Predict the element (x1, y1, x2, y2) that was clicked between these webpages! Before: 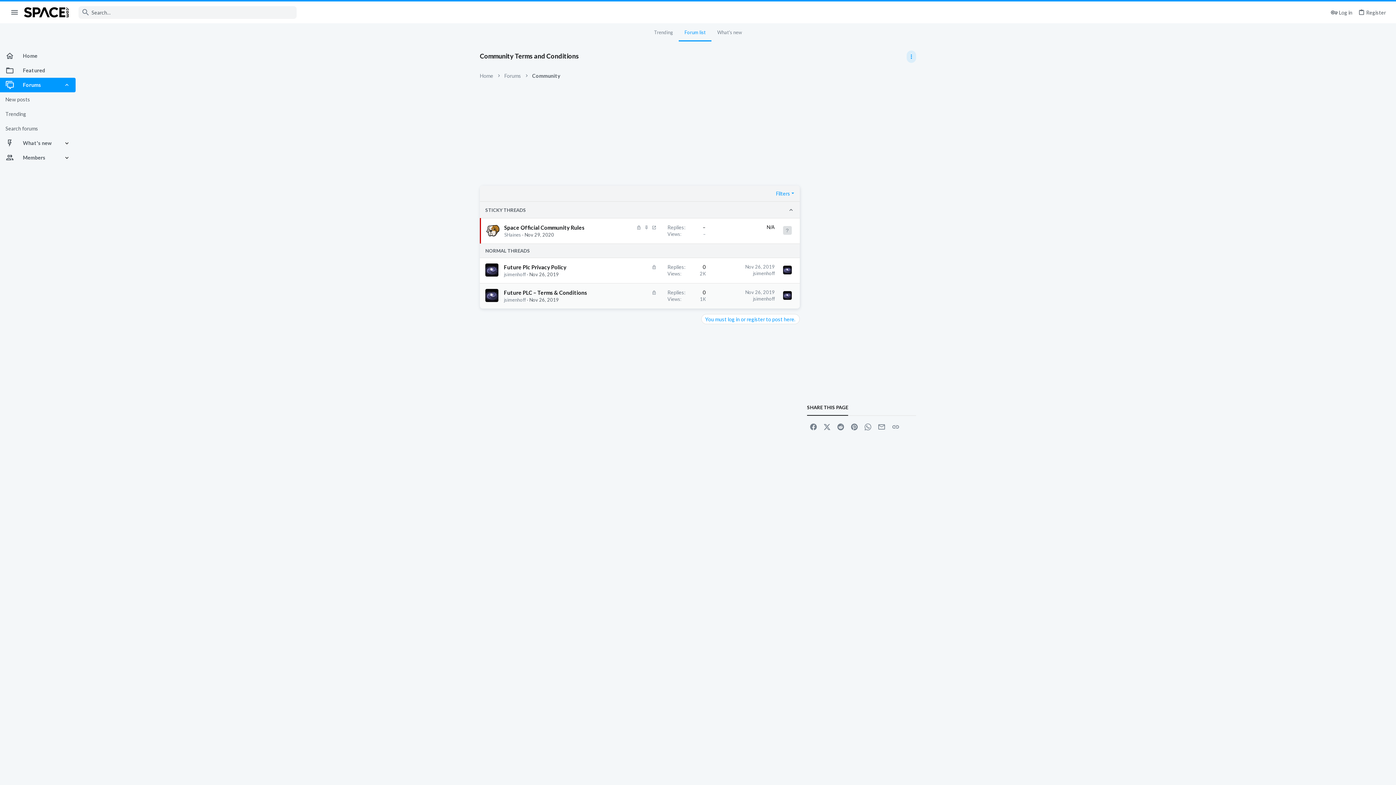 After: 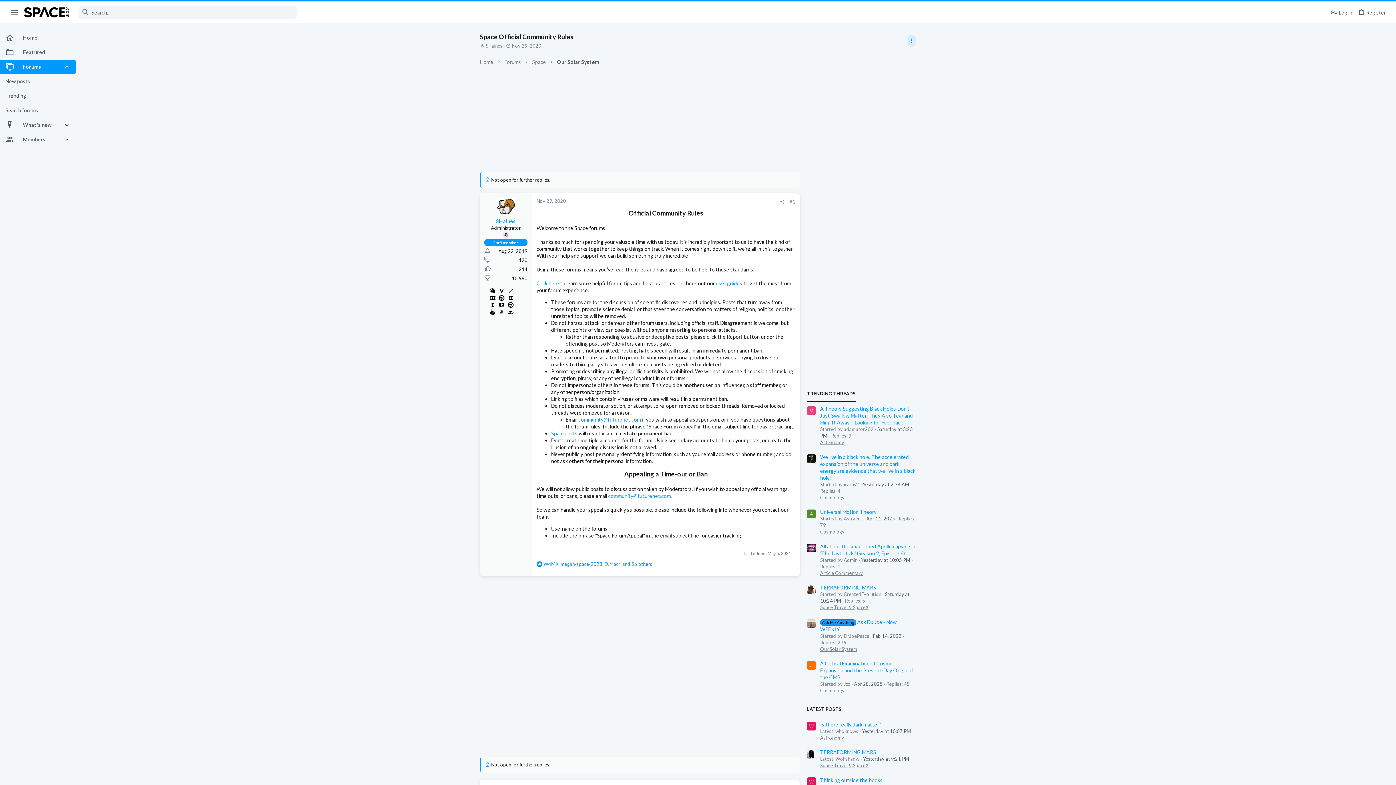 Action: label: SHaines bbox: (504, 232, 521, 237)